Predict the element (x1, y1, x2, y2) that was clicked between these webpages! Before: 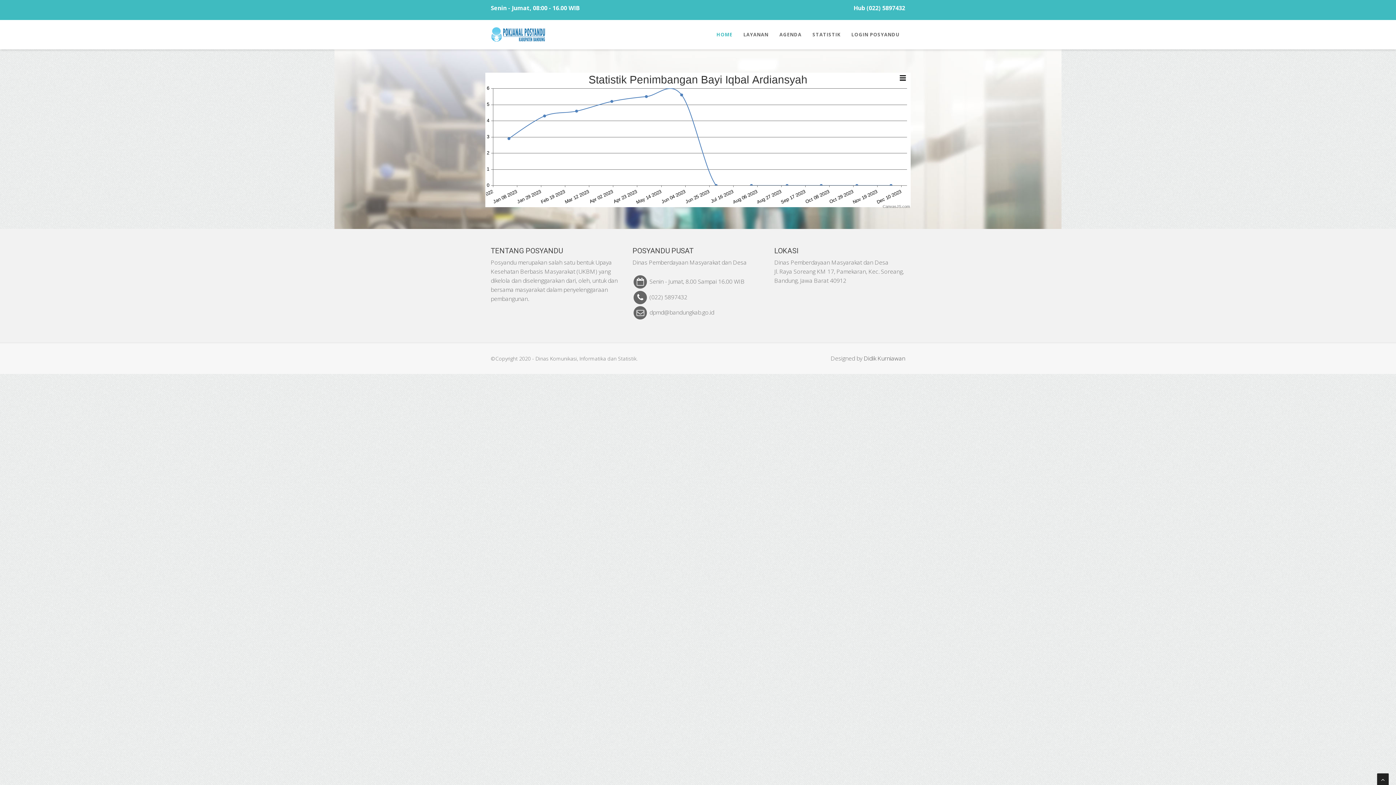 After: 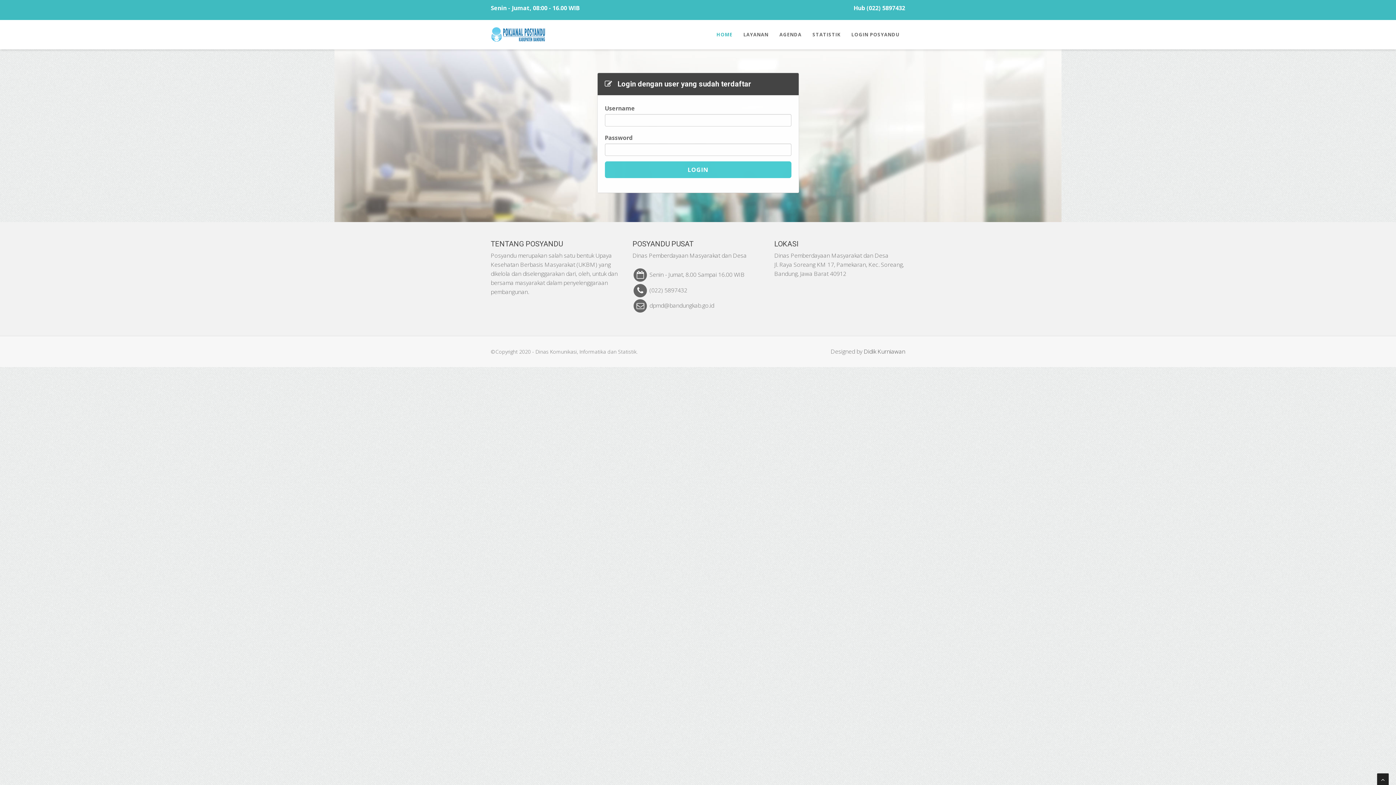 Action: label: LOGIN POSYANDU bbox: (846, 25, 905, 43)